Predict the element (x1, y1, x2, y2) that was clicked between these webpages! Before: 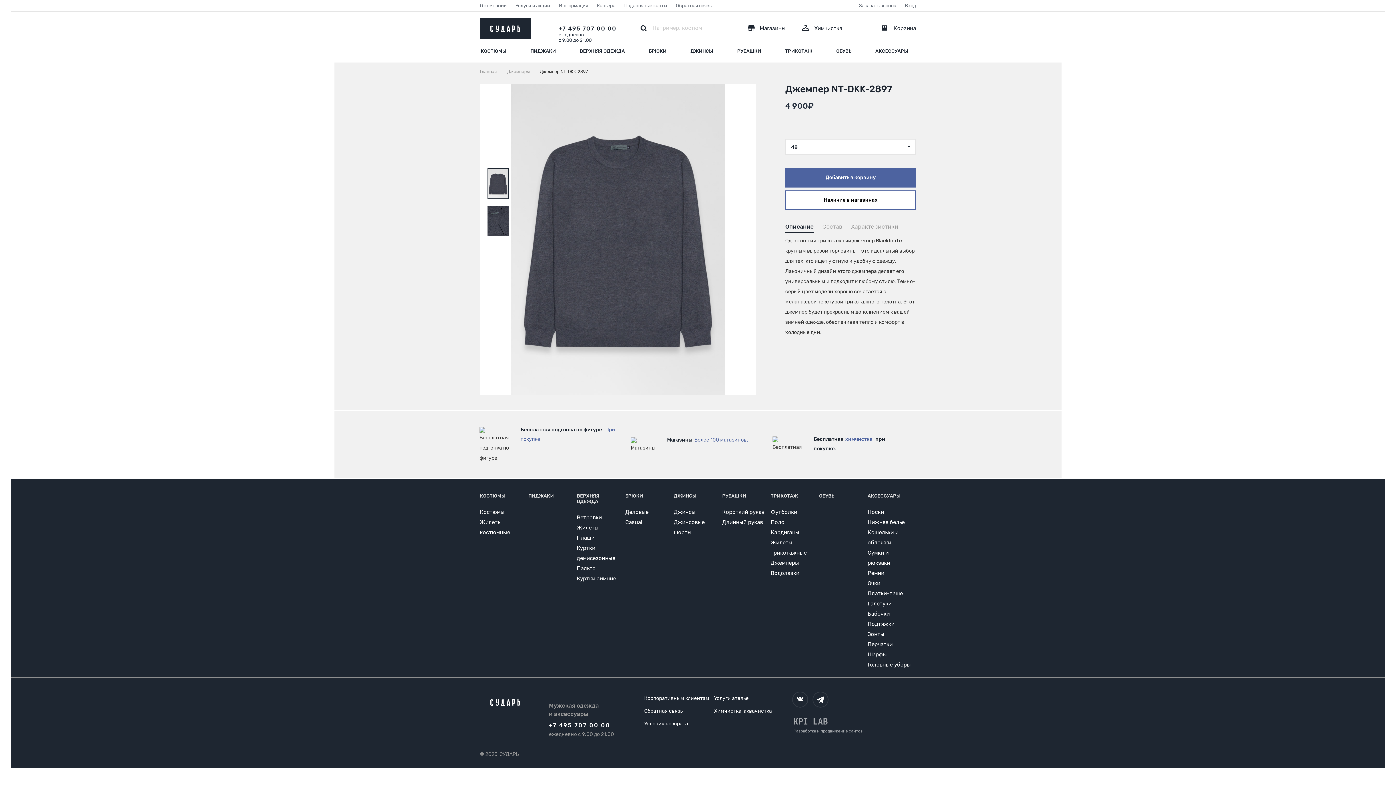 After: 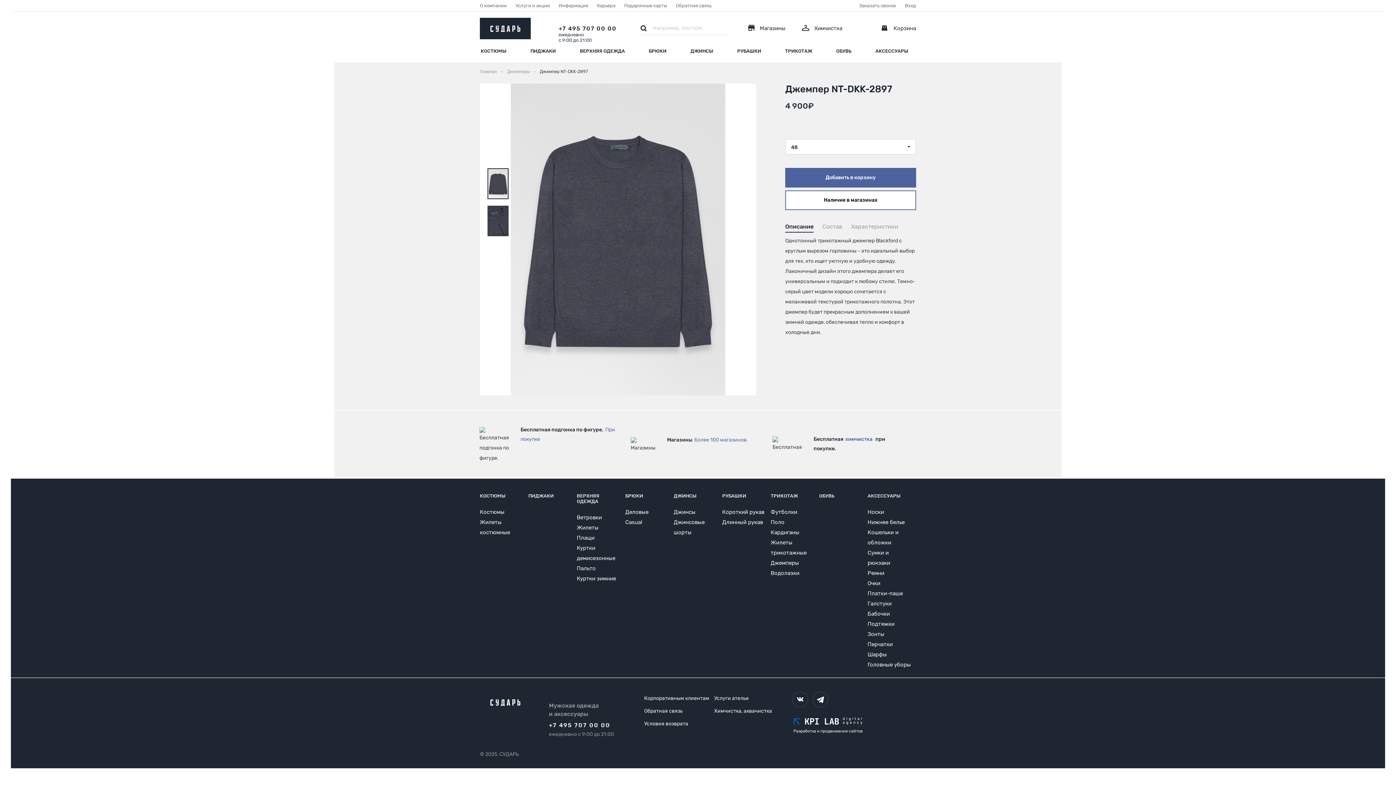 Action: label:   
Разработка и продвижение сайтов bbox: (793, 717, 862, 734)